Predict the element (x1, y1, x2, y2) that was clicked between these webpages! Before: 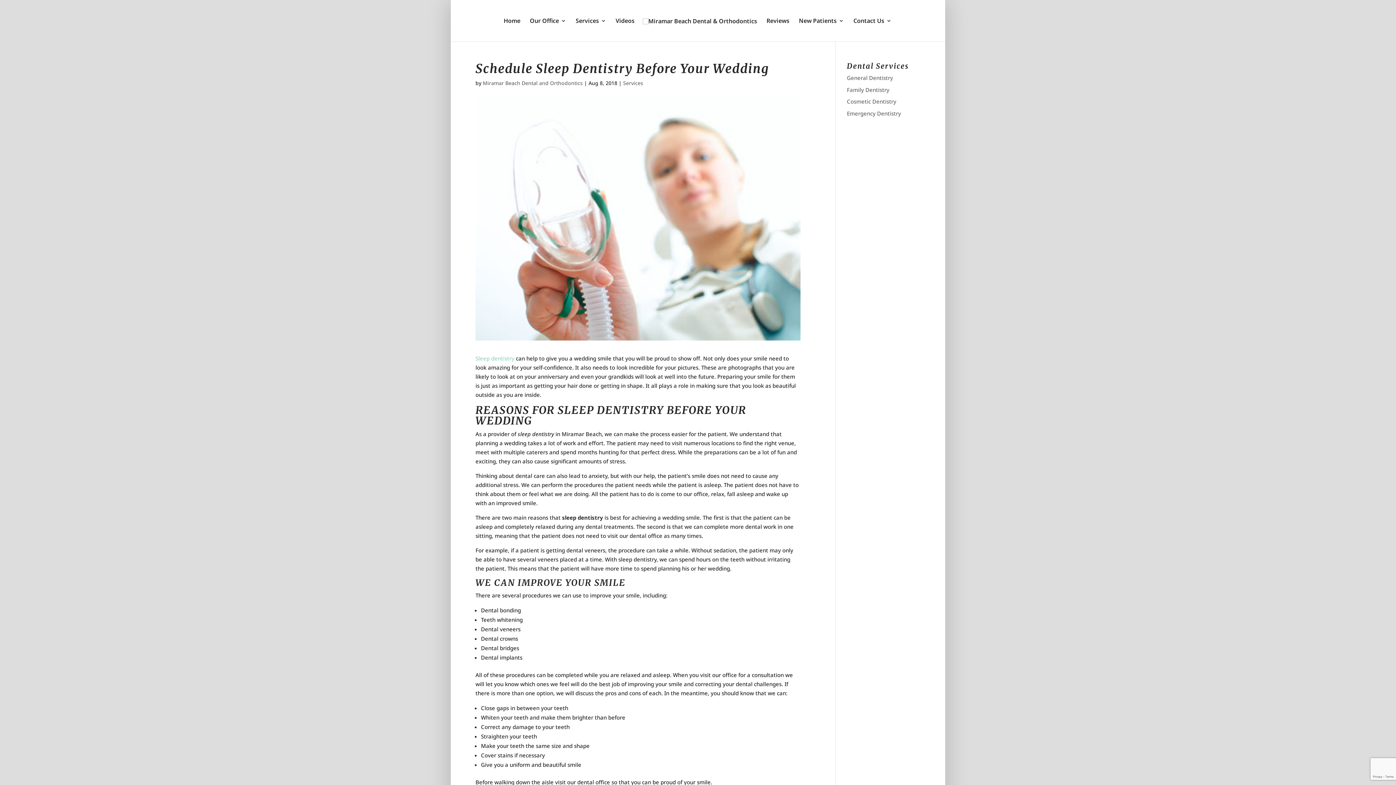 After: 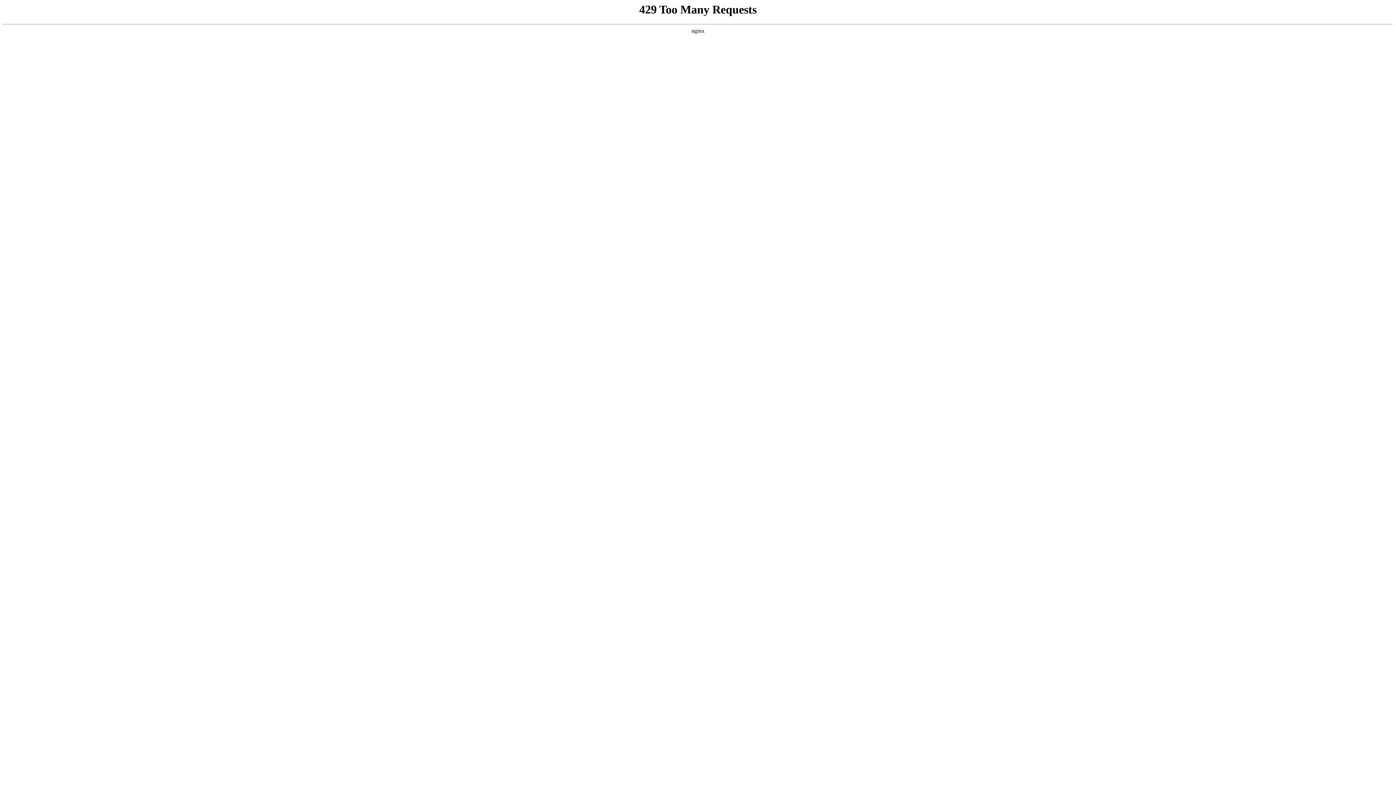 Action: bbox: (642, 18, 757, 45)